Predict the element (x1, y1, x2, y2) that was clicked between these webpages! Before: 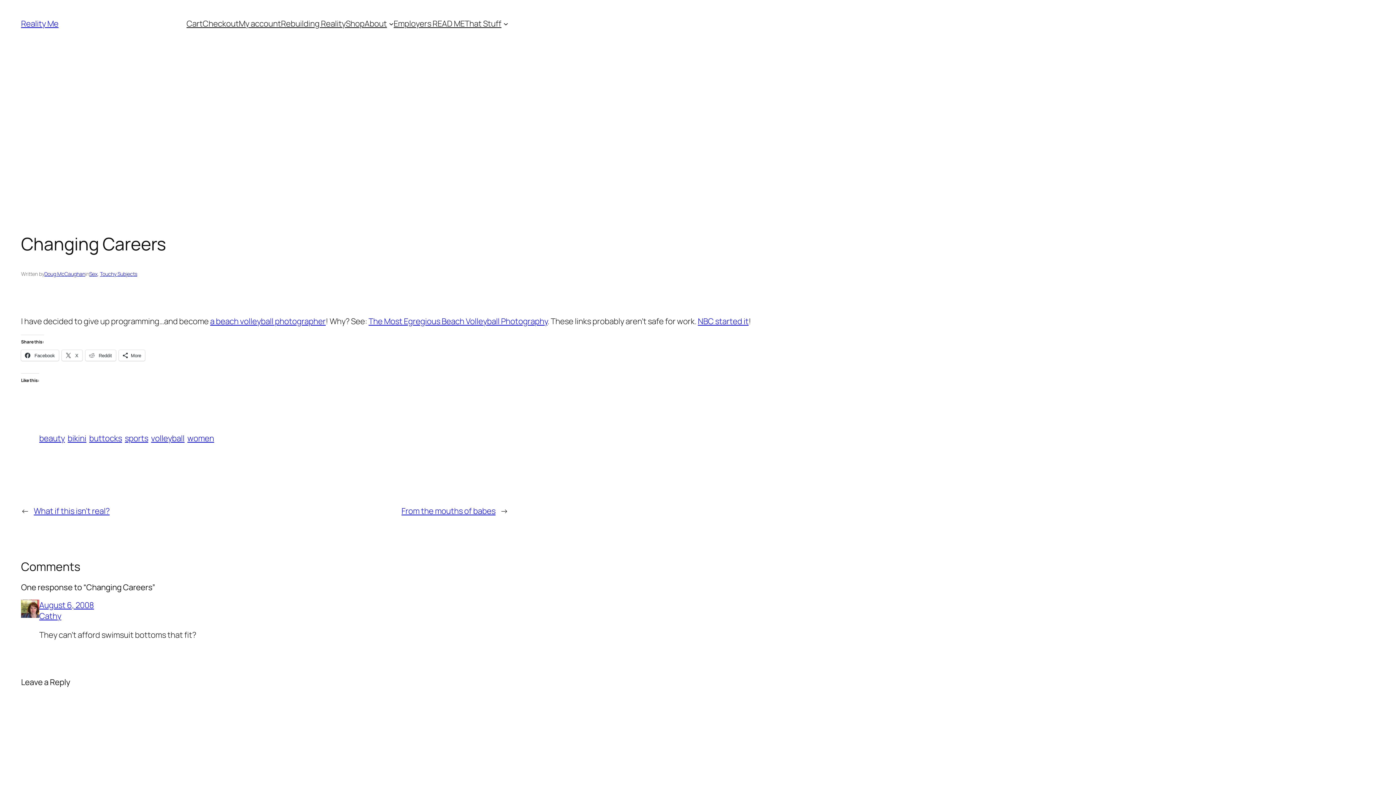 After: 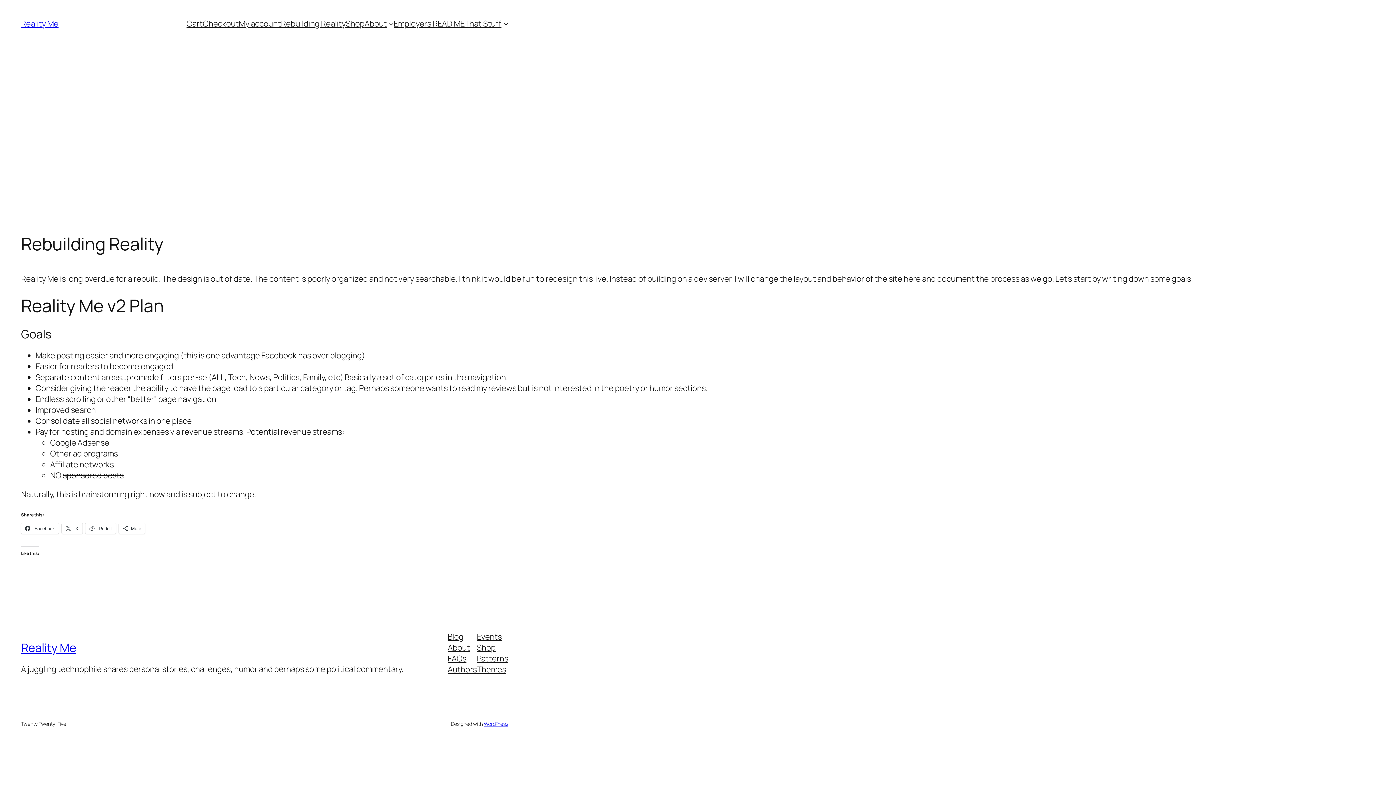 Action: bbox: (281, 18, 345, 29) label: Rebuilding Reality